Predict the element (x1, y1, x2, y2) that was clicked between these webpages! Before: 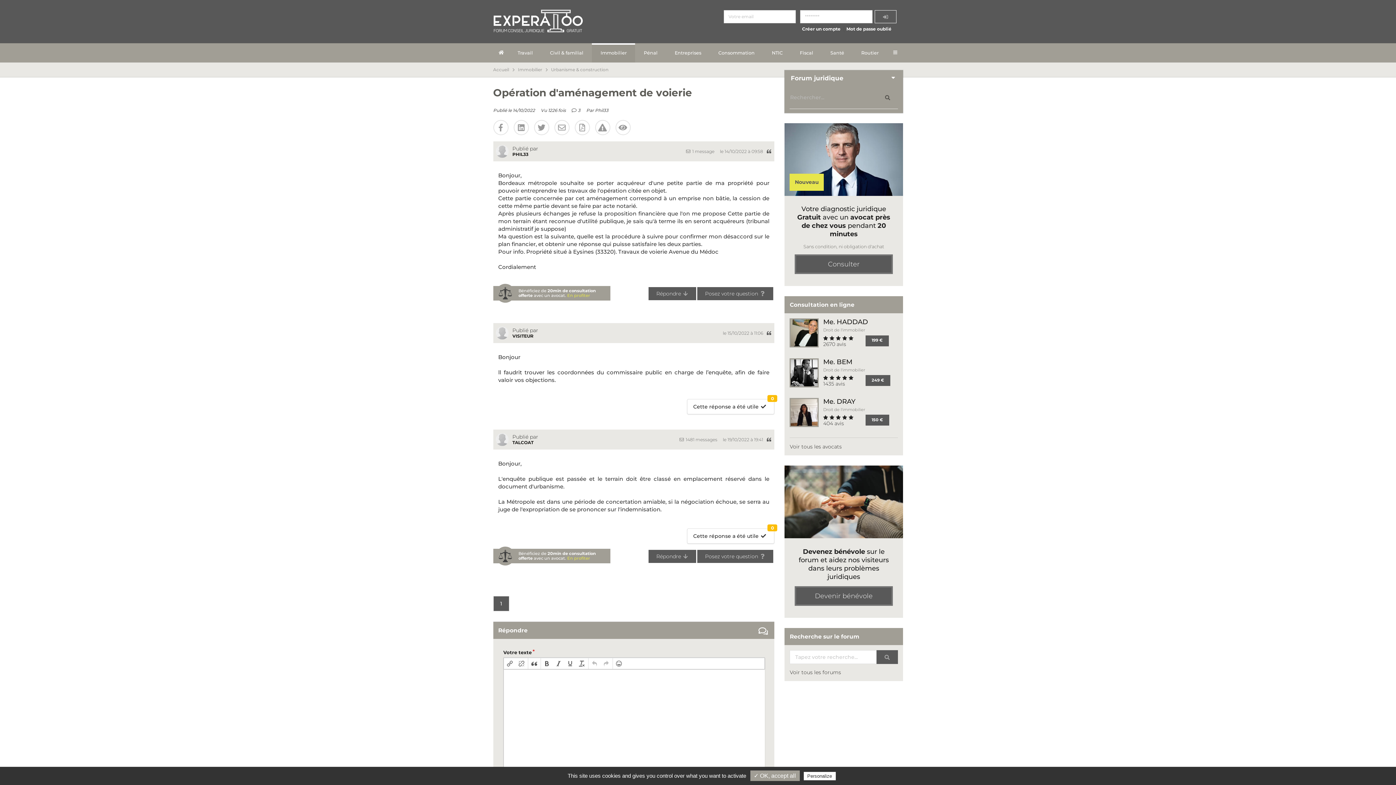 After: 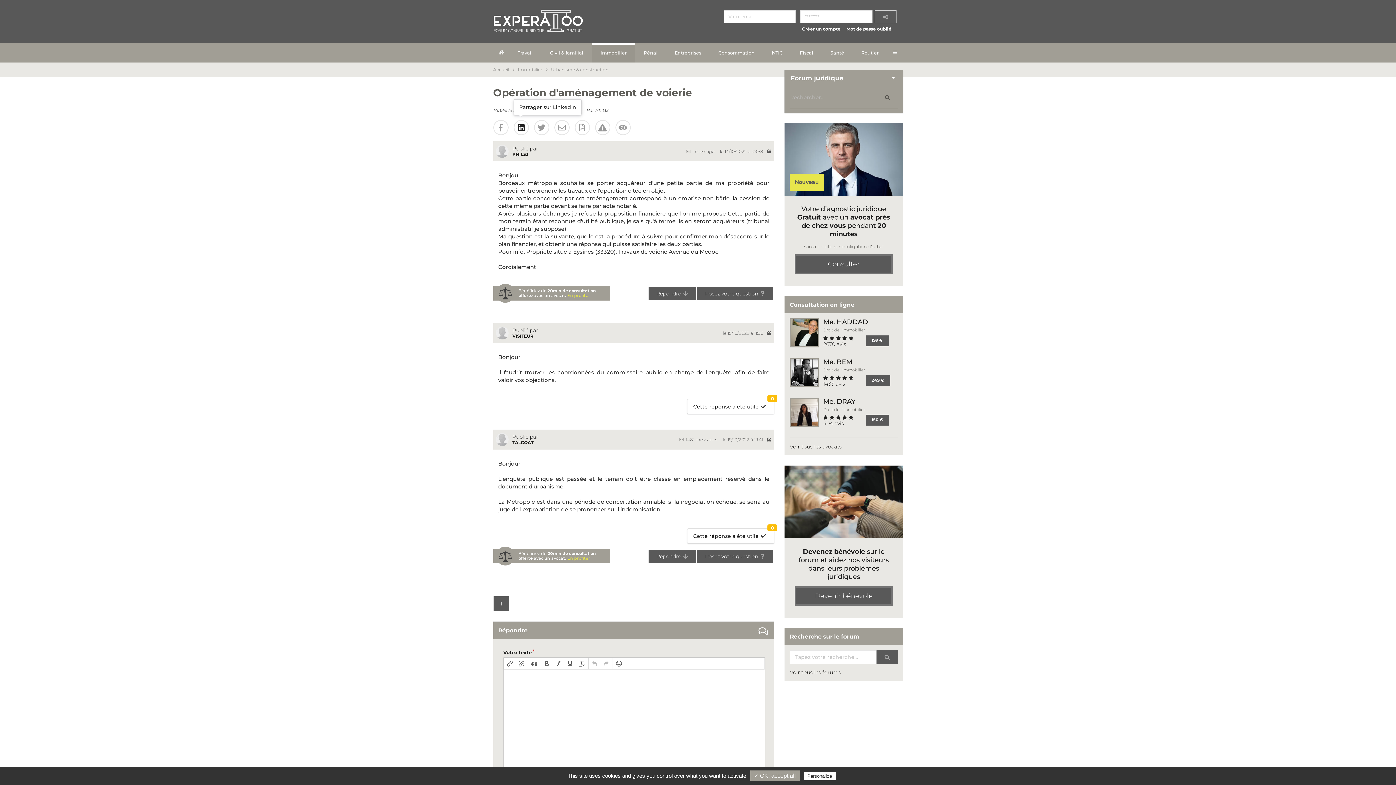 Action: bbox: (513, 118, 528, 136)